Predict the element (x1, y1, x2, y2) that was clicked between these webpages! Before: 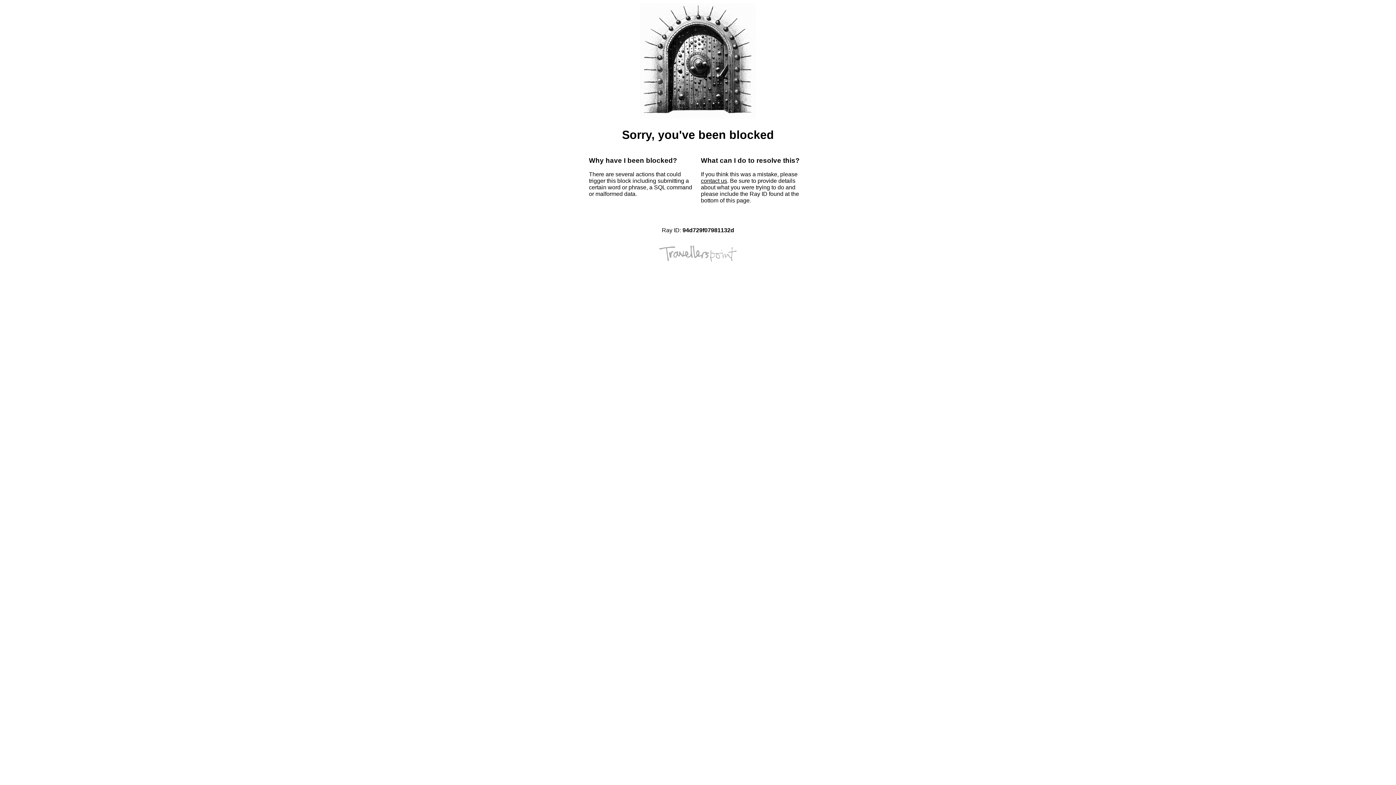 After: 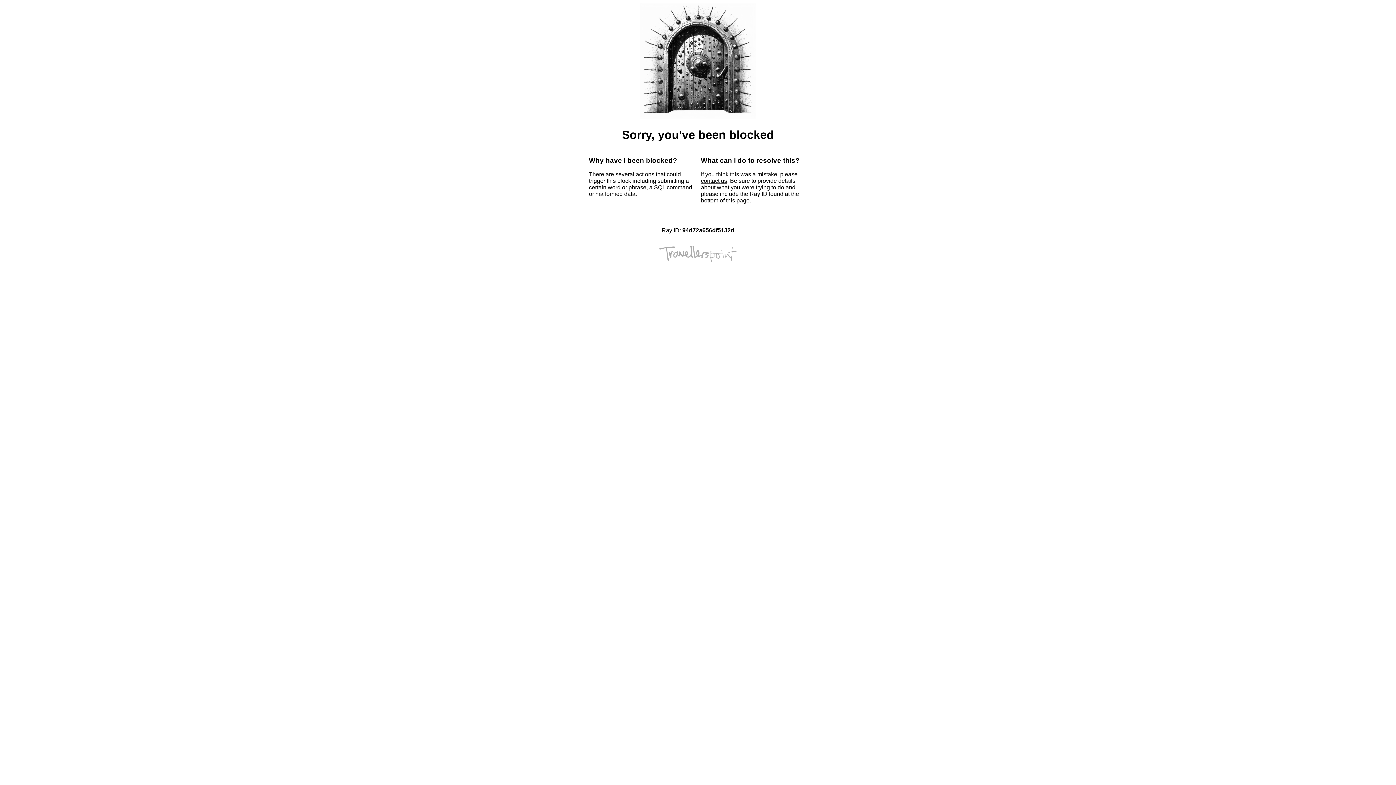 Action: label: contact us bbox: (701, 177, 727, 184)